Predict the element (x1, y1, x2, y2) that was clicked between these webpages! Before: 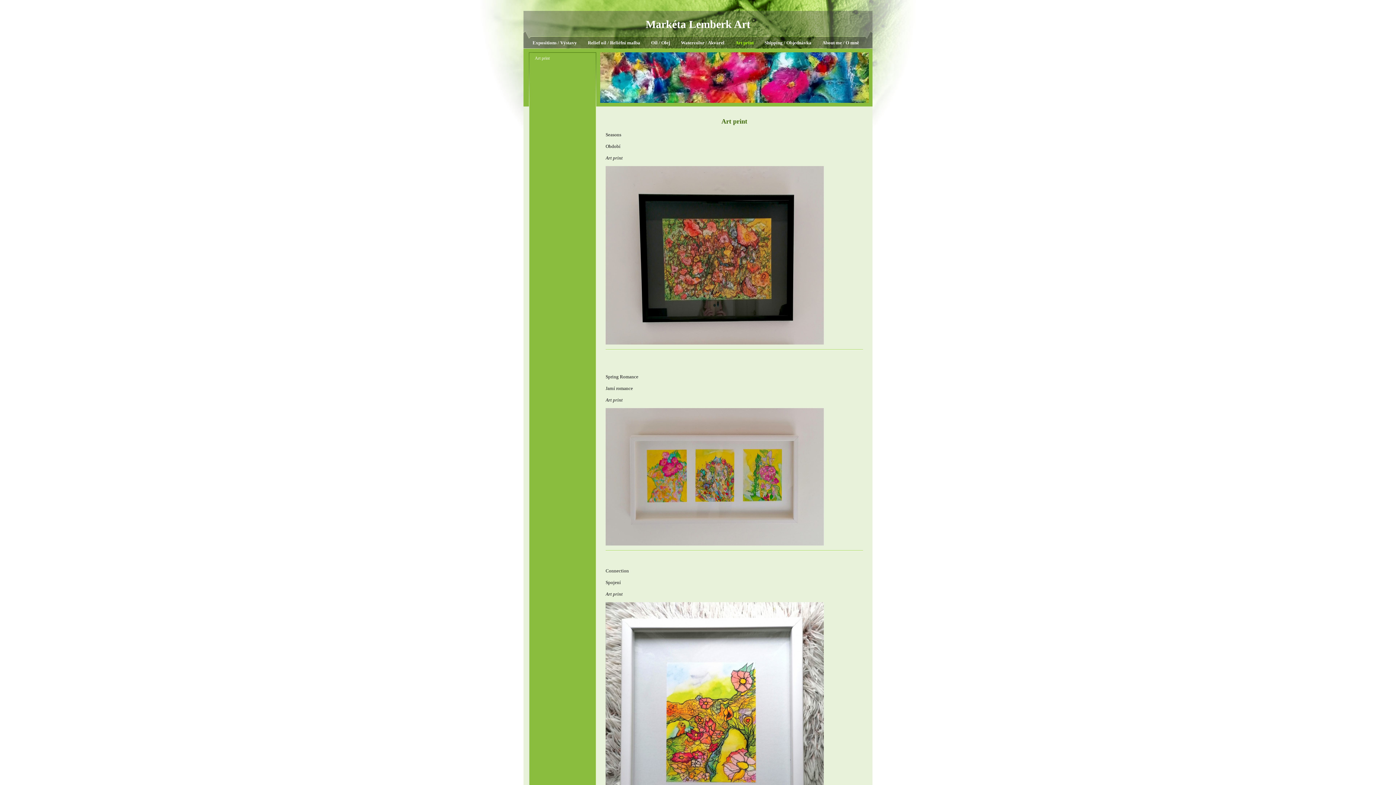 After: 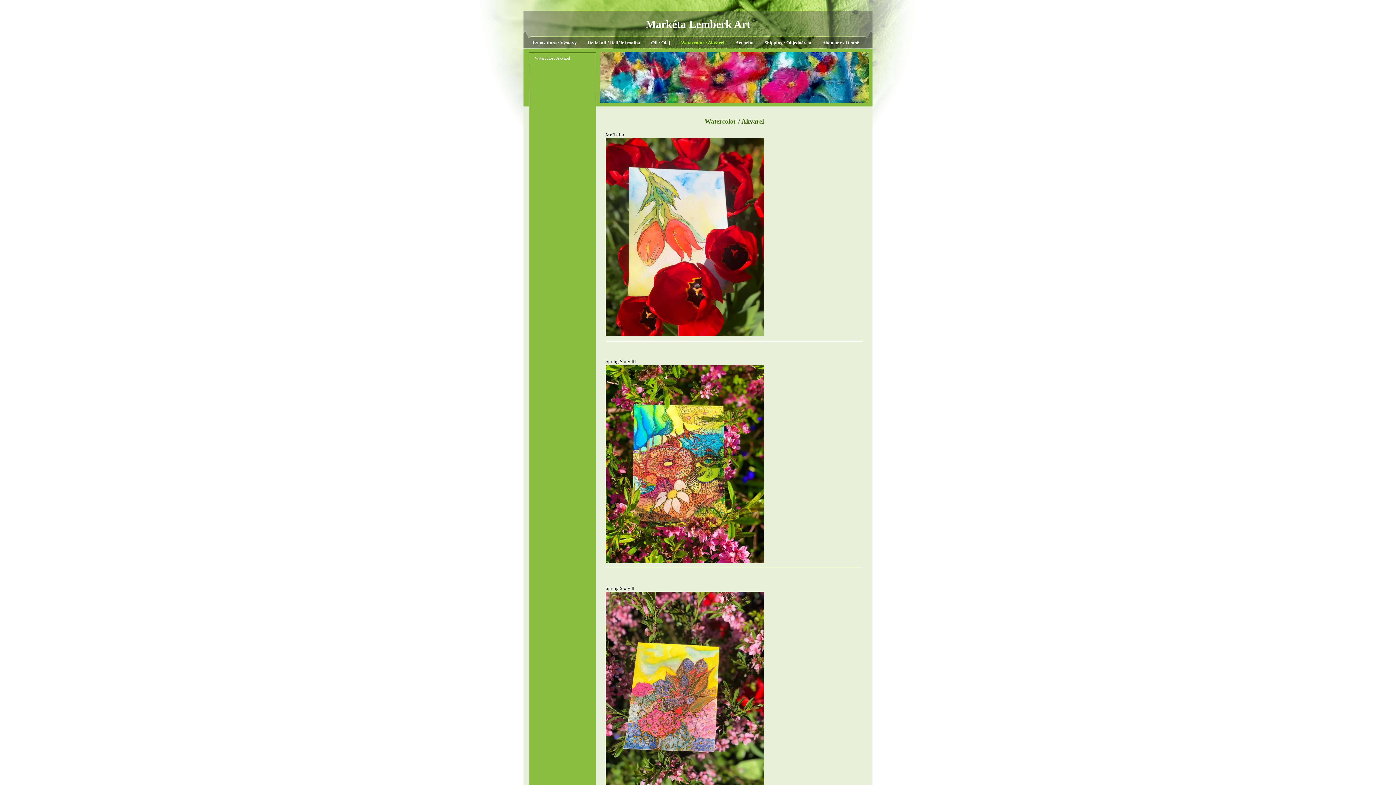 Action: label: Watercolor / Akvarel bbox: (675, 36, 730, 48)